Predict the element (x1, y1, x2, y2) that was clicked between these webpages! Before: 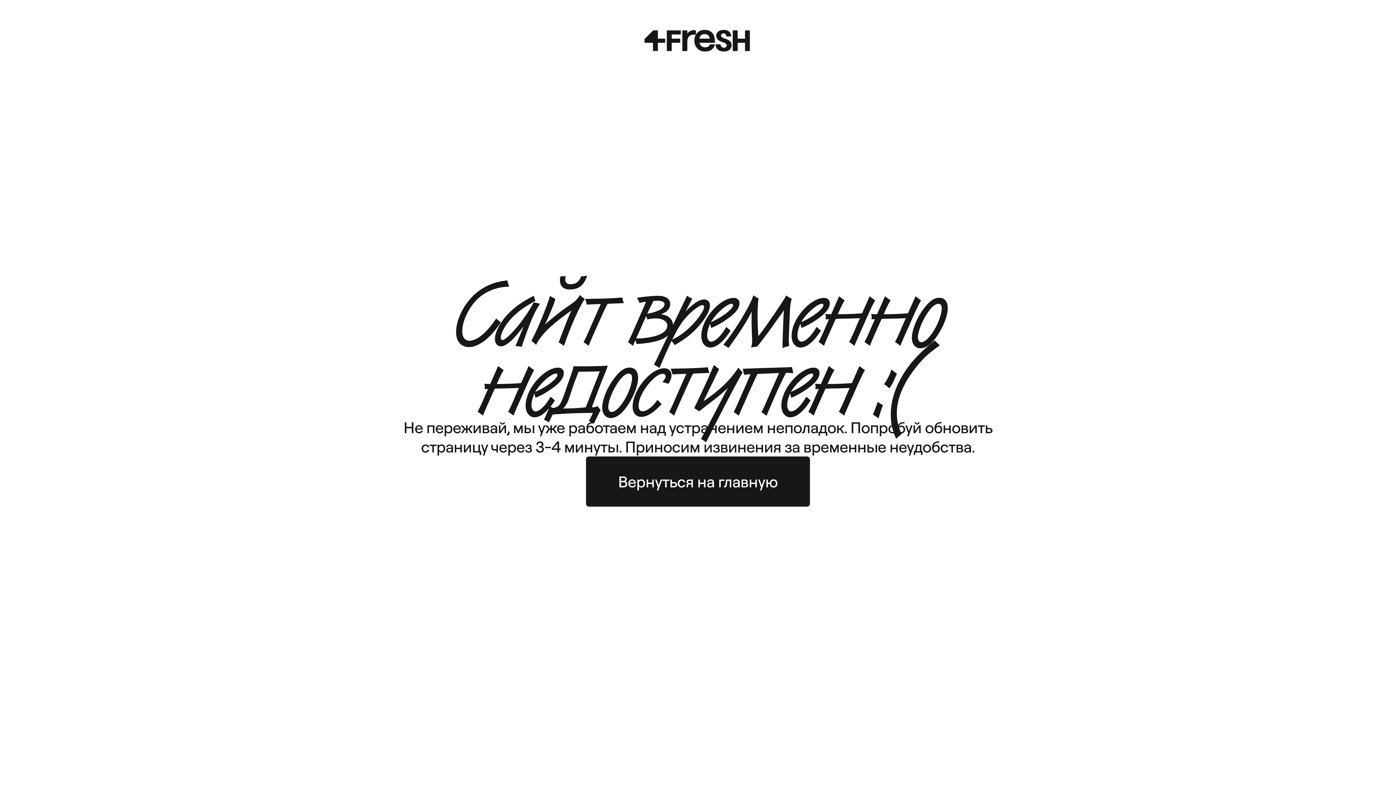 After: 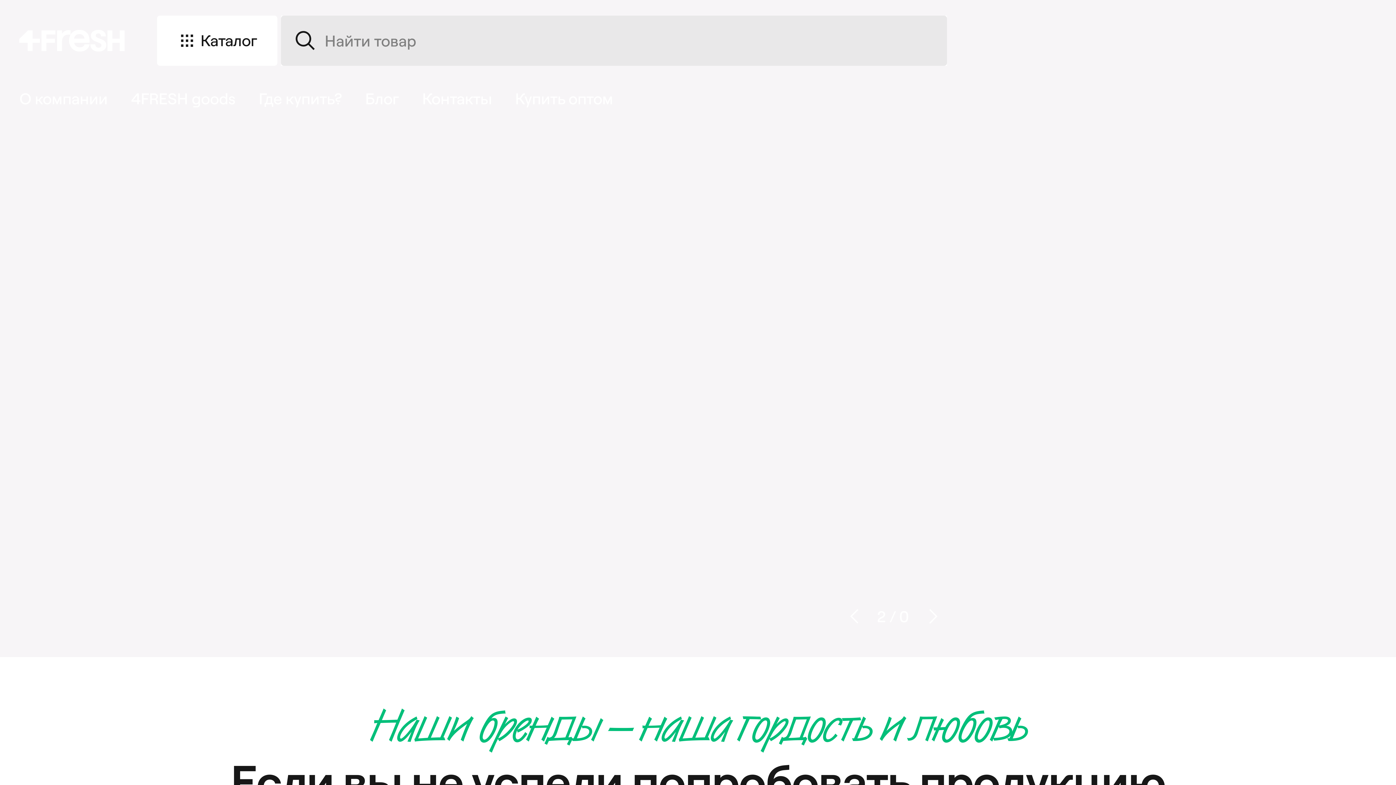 Action: bbox: (644, 29, 751, 52)